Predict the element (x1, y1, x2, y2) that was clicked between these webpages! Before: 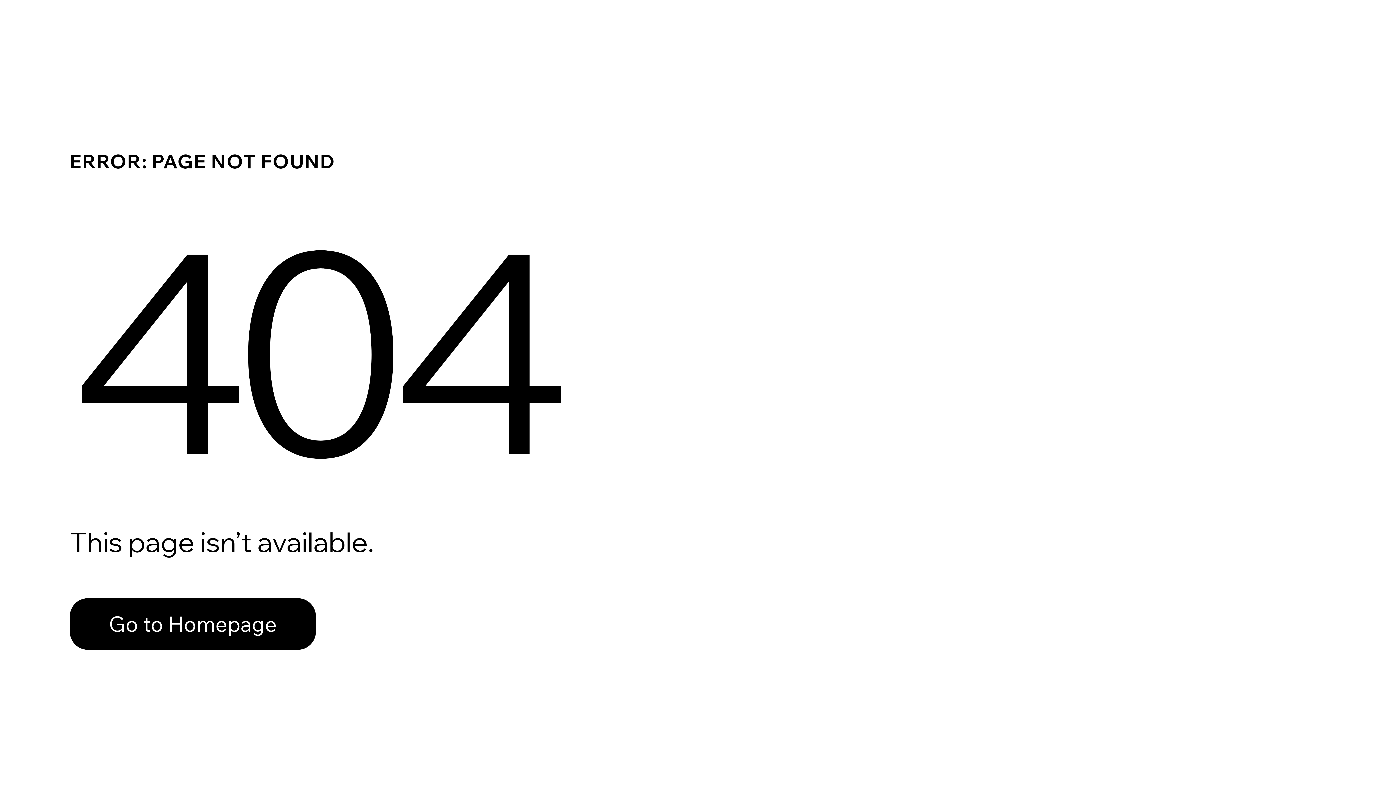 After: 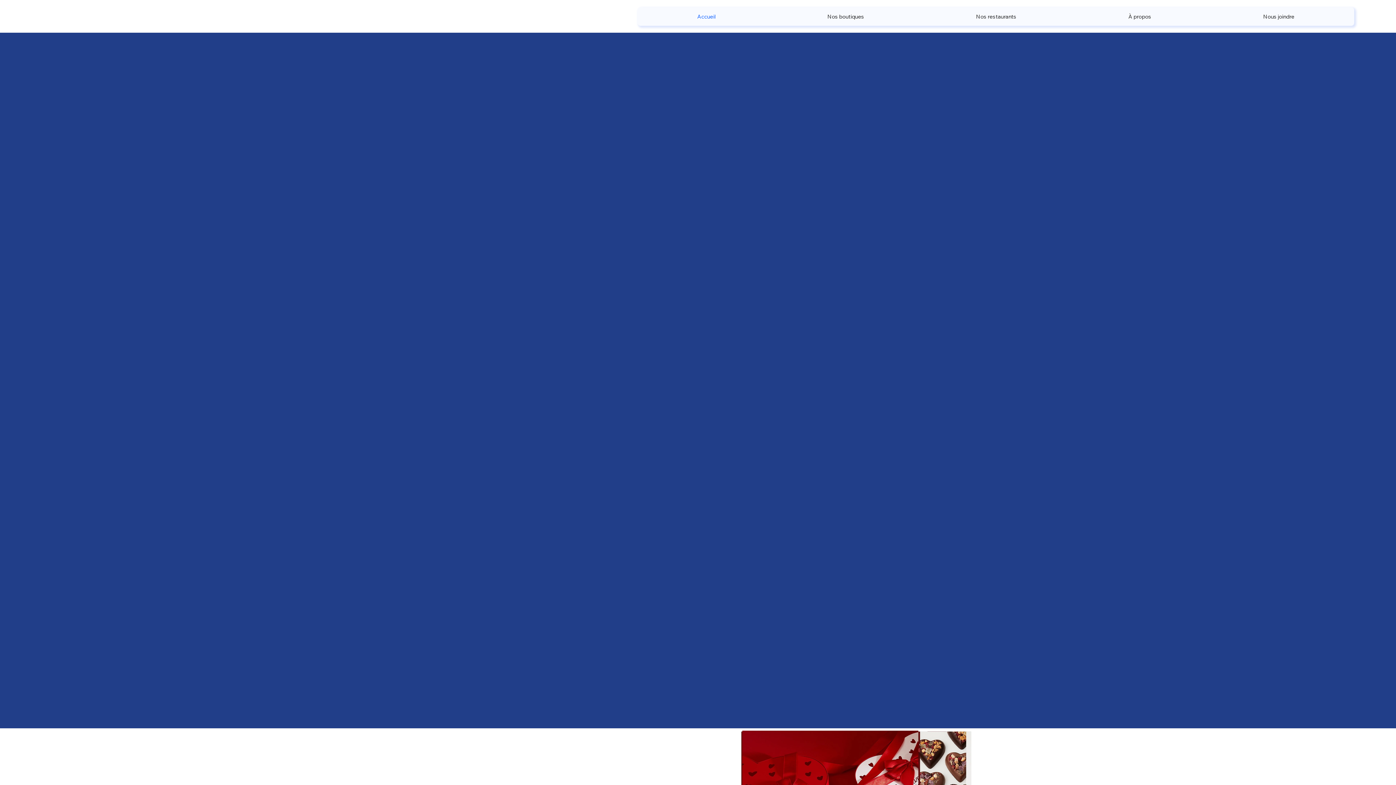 Action: bbox: (69, 598, 316, 650) label: Go to Homepage